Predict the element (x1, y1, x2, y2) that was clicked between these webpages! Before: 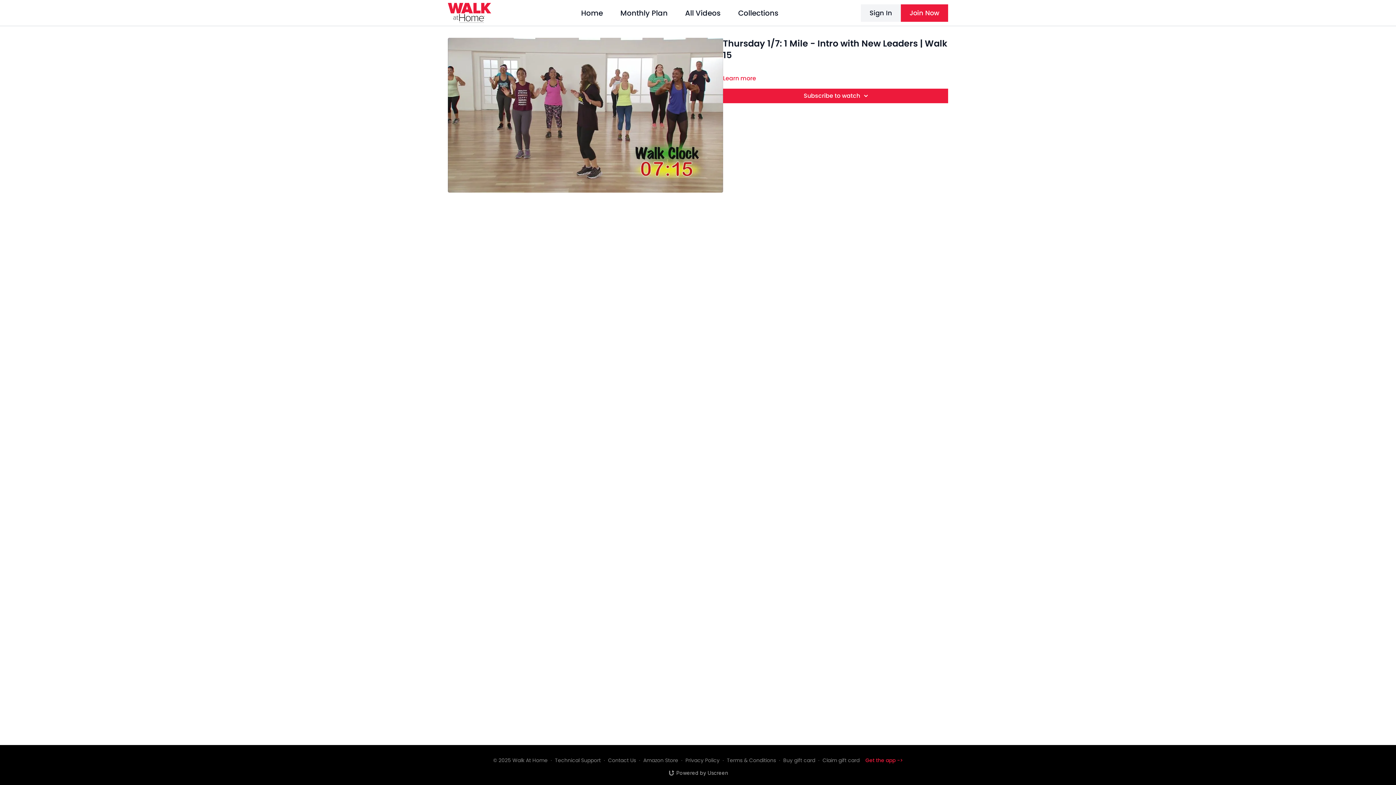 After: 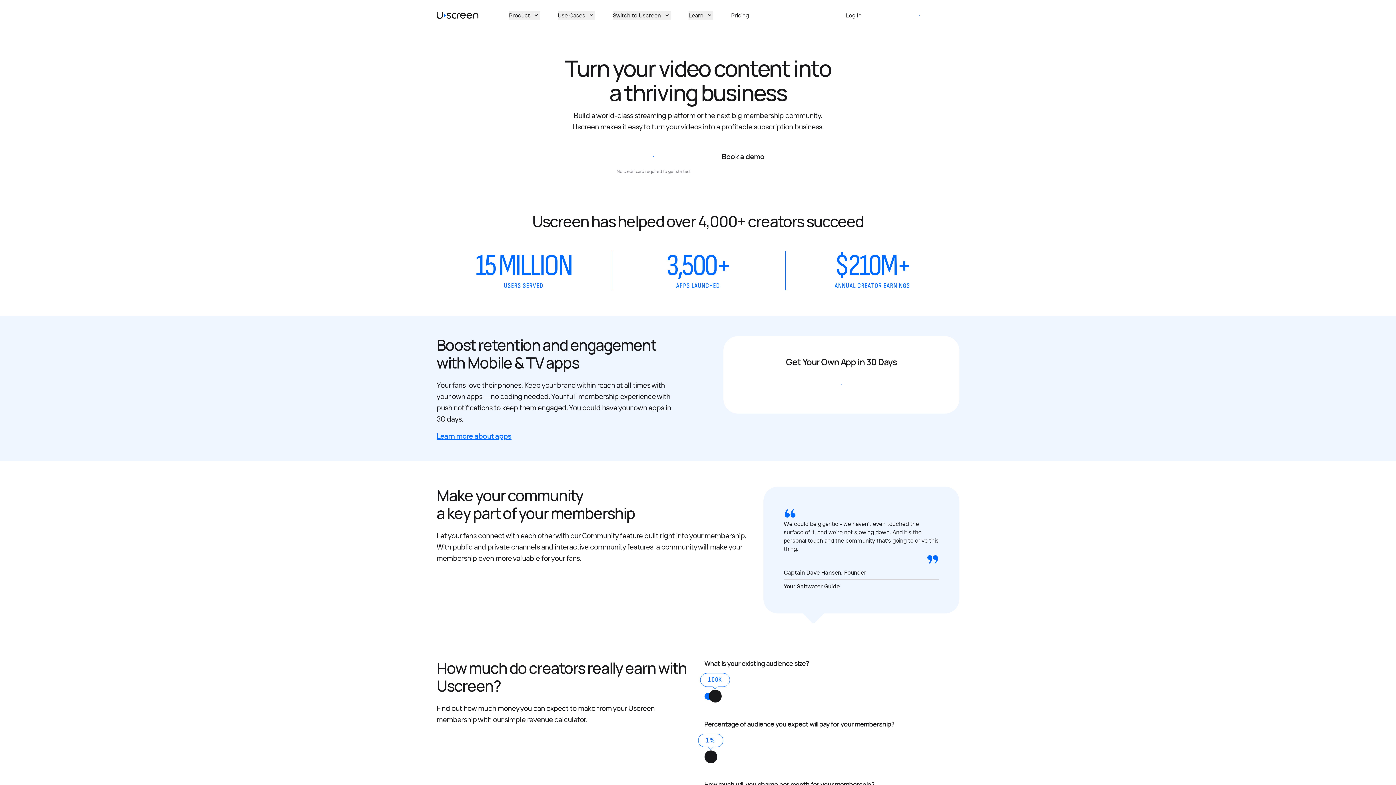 Action: bbox: (668, 770, 728, 776) label: Powered by Uscreen